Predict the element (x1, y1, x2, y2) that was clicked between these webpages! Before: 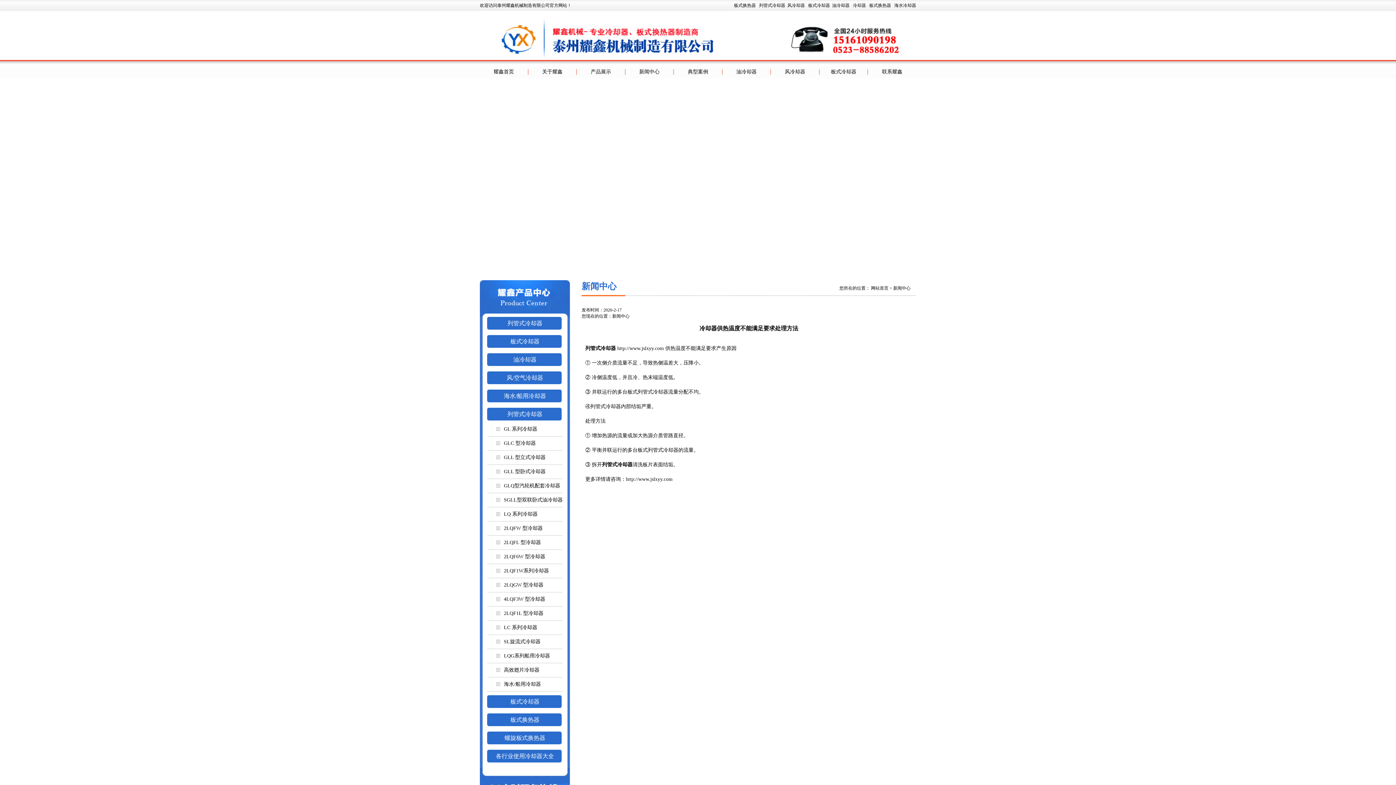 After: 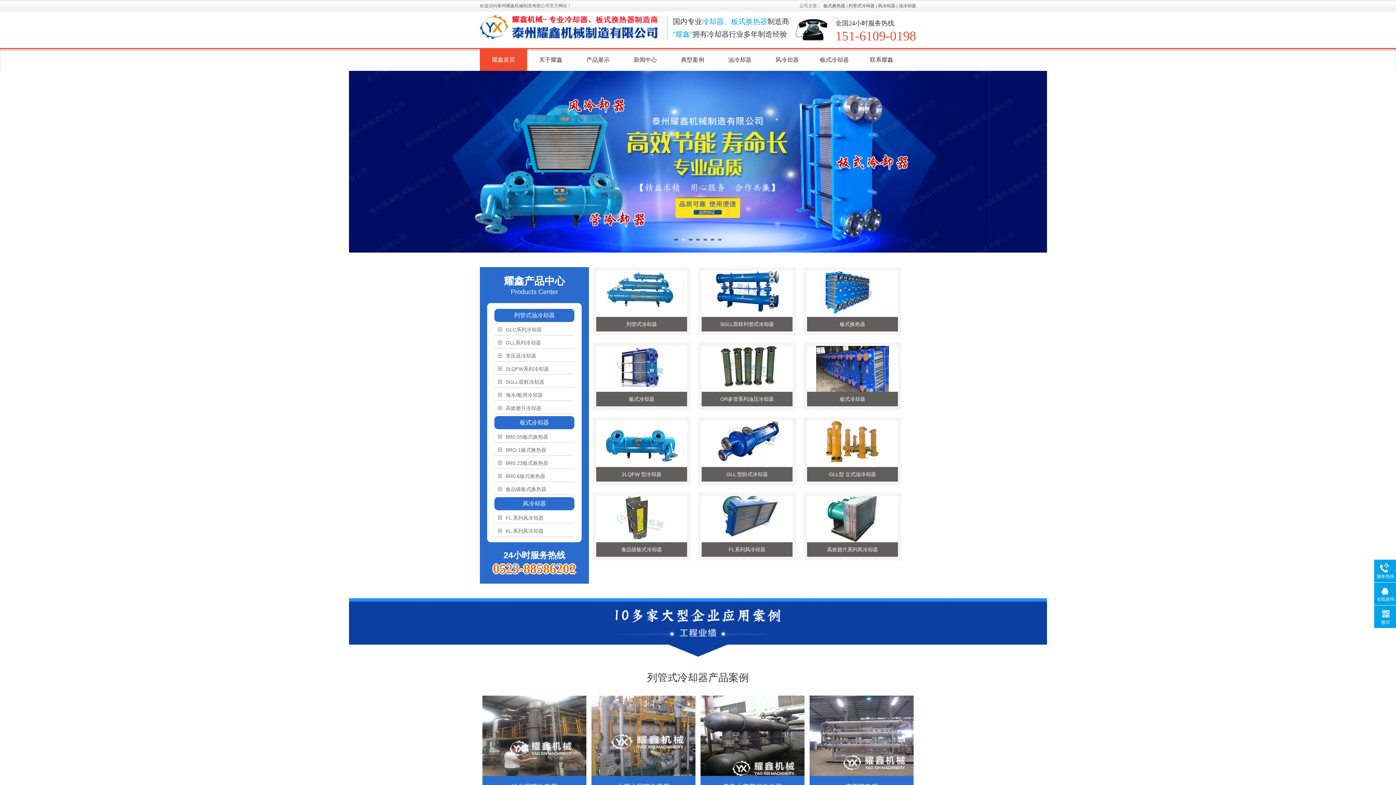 Action: label: 耀鑫首页 bbox: (480, 63, 527, 80)